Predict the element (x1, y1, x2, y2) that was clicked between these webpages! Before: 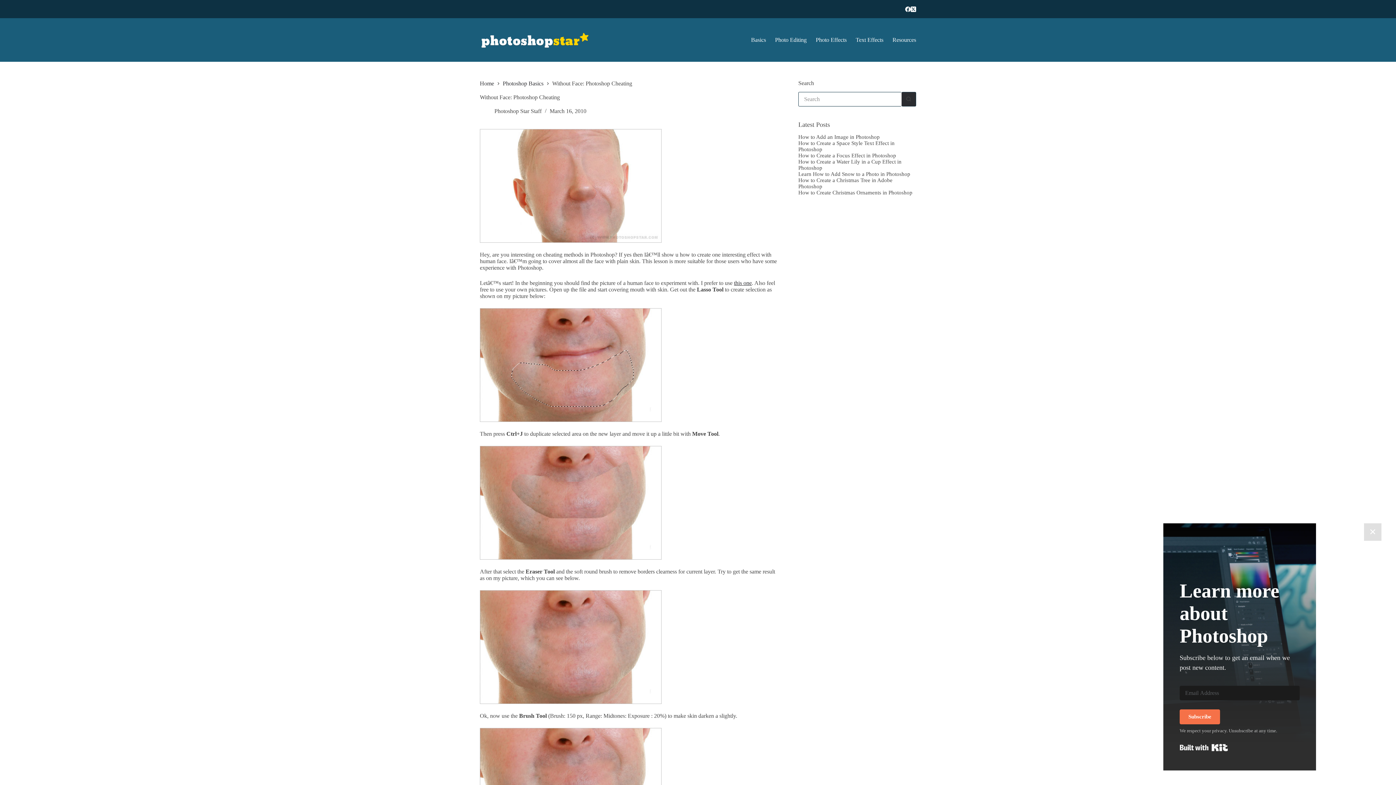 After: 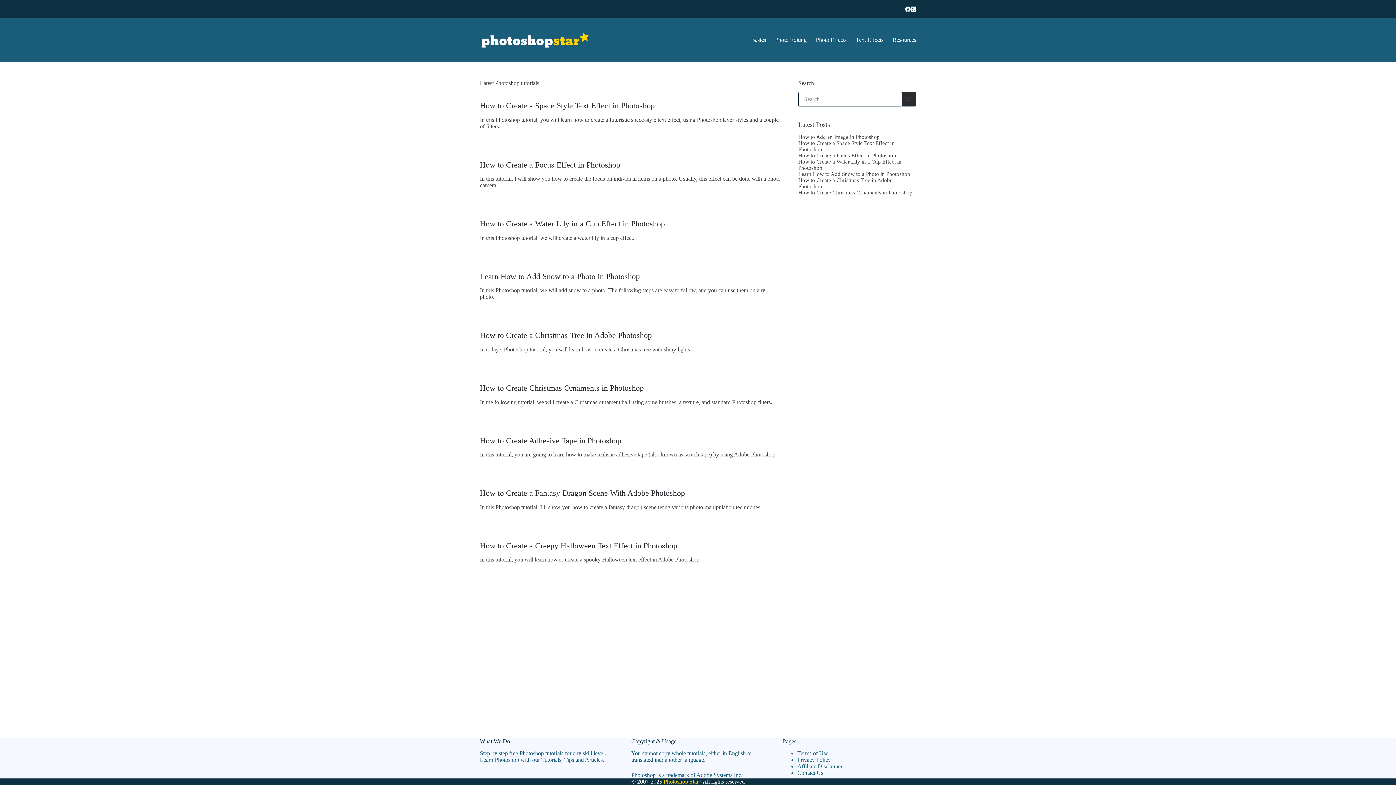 Action: bbox: (480, 29, 592, 50)